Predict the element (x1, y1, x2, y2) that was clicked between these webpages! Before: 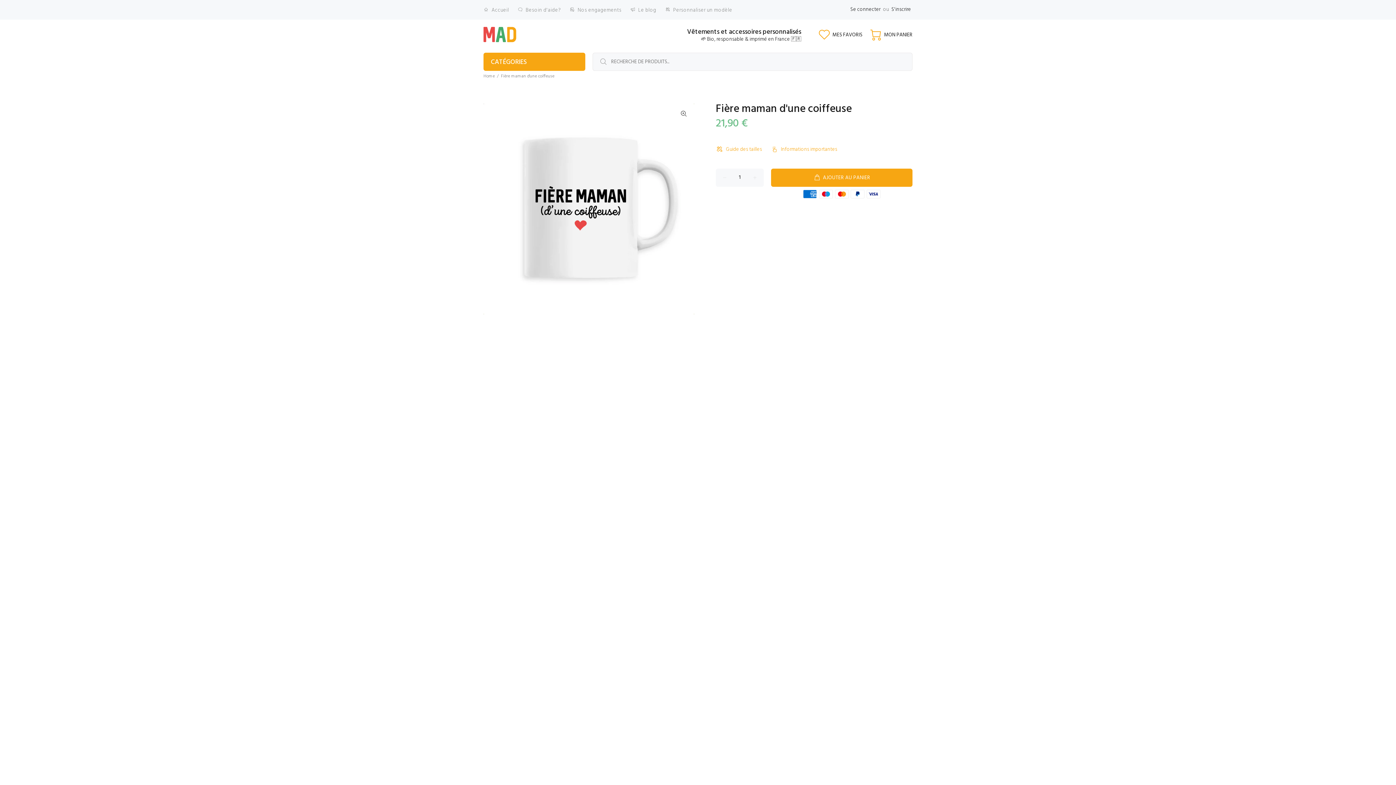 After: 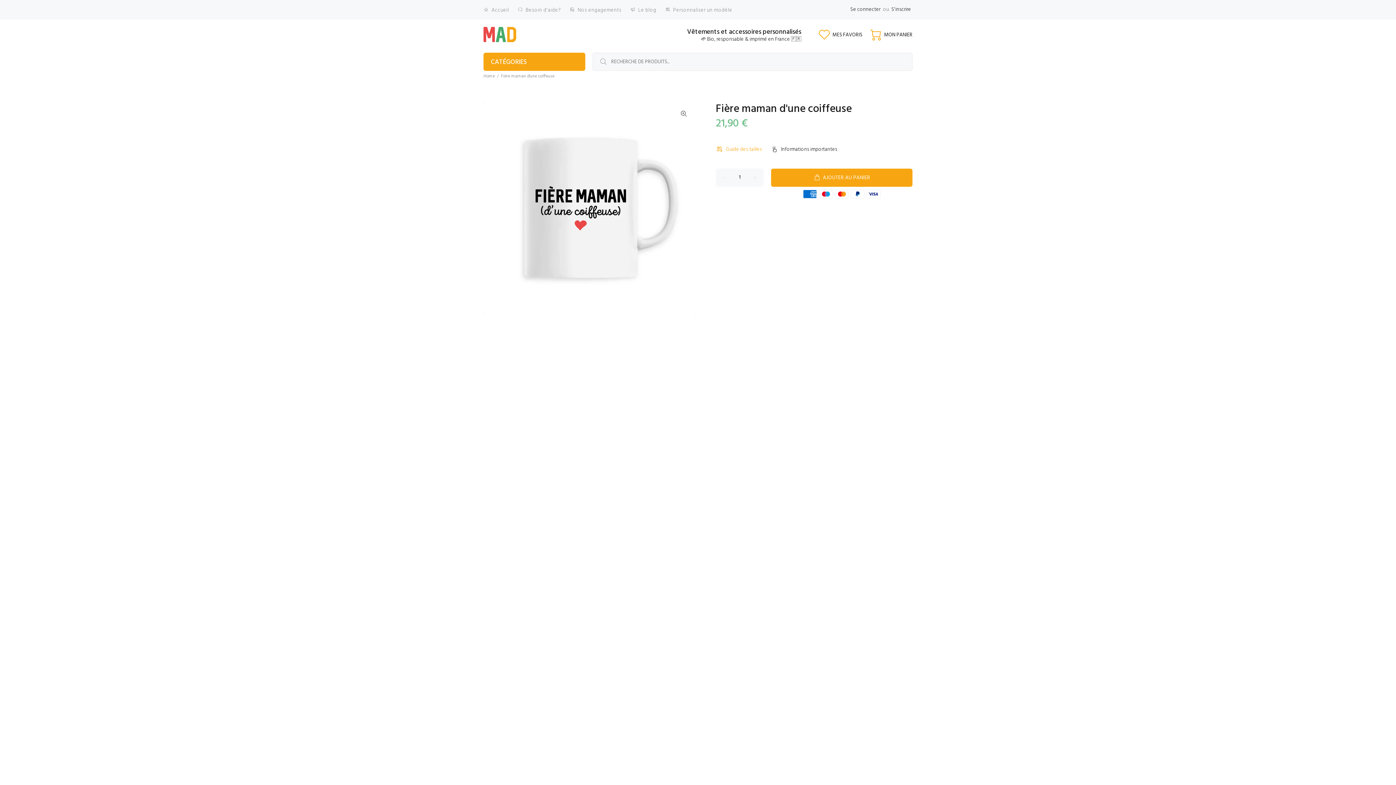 Action: label: Informations importantes bbox: (766, 142, 841, 156)